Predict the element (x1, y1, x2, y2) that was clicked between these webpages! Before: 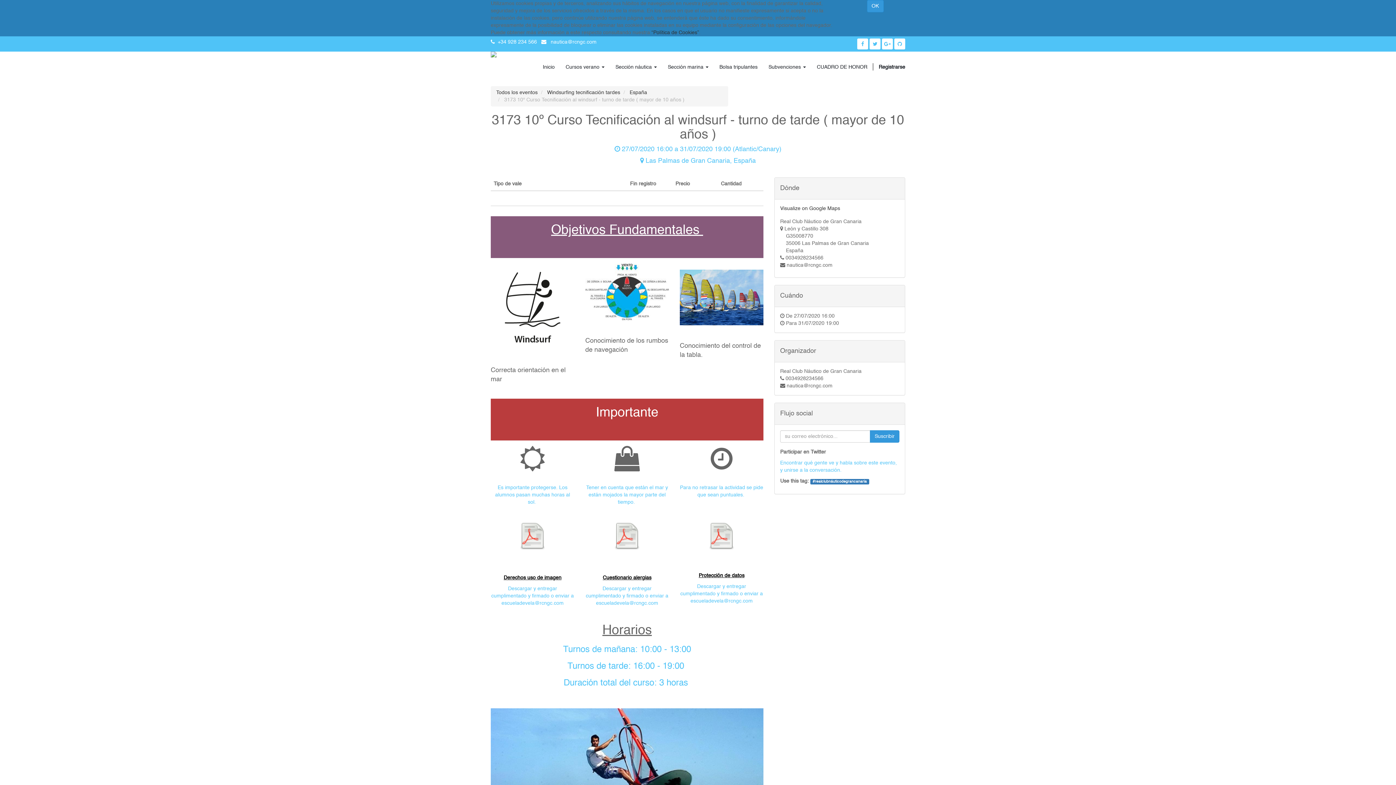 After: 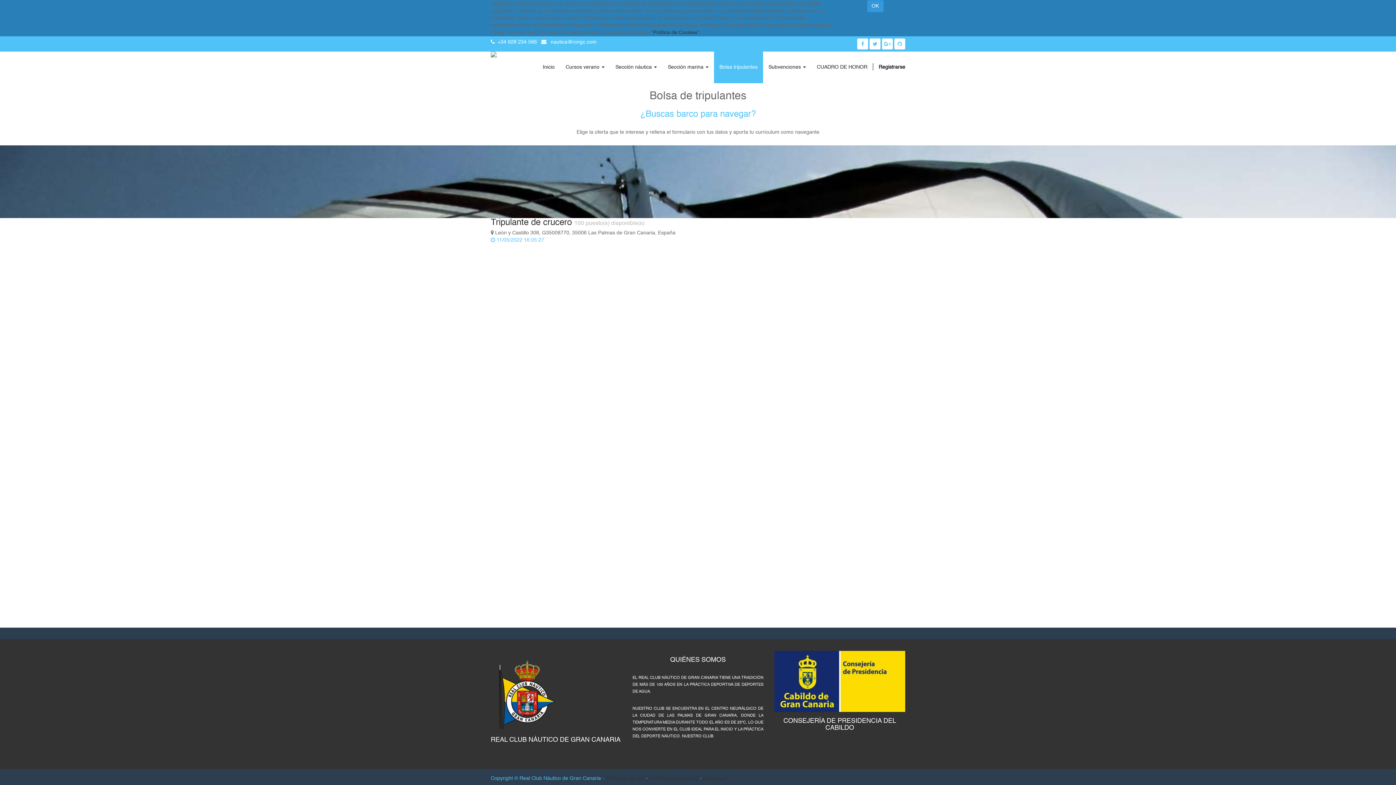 Action: bbox: (714, 51, 763, 83) label: Bolsa tripulantes